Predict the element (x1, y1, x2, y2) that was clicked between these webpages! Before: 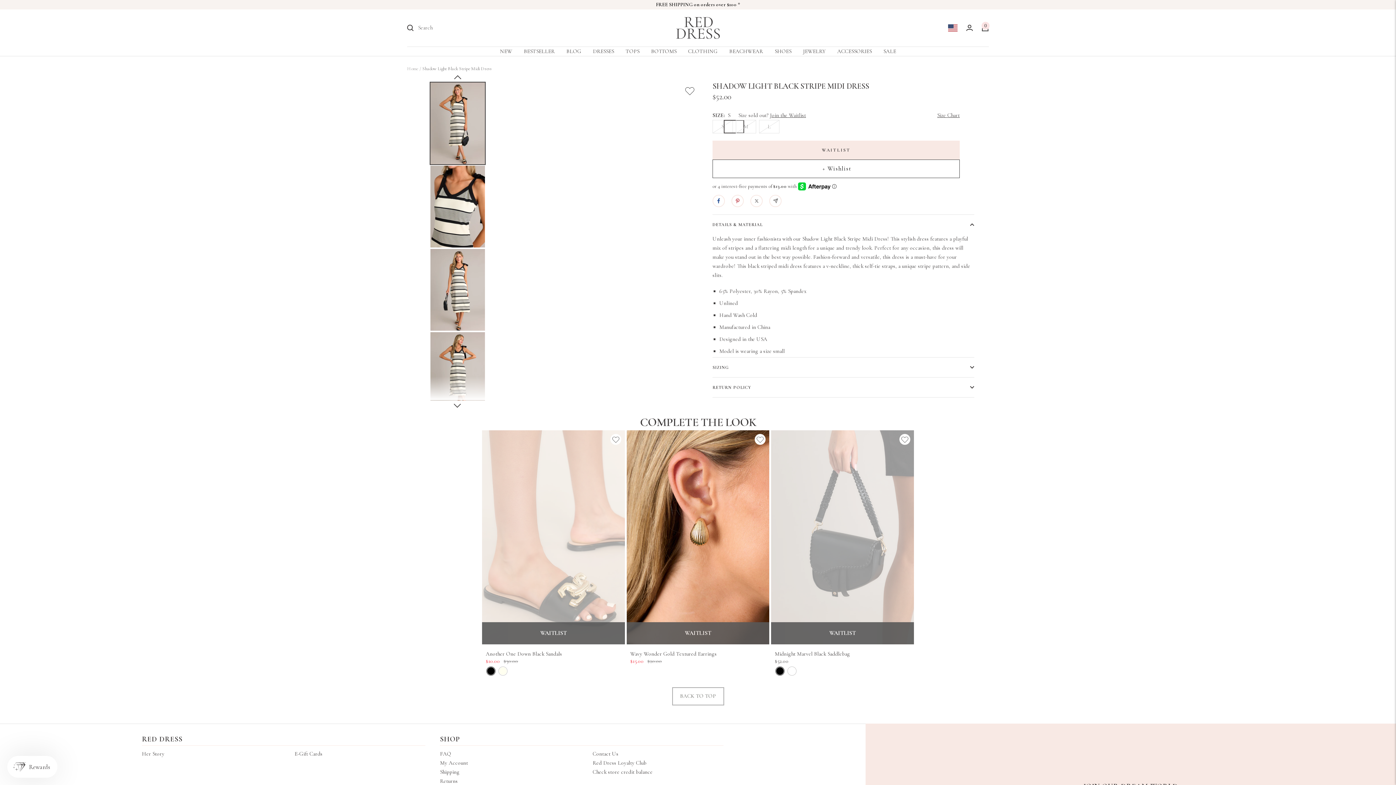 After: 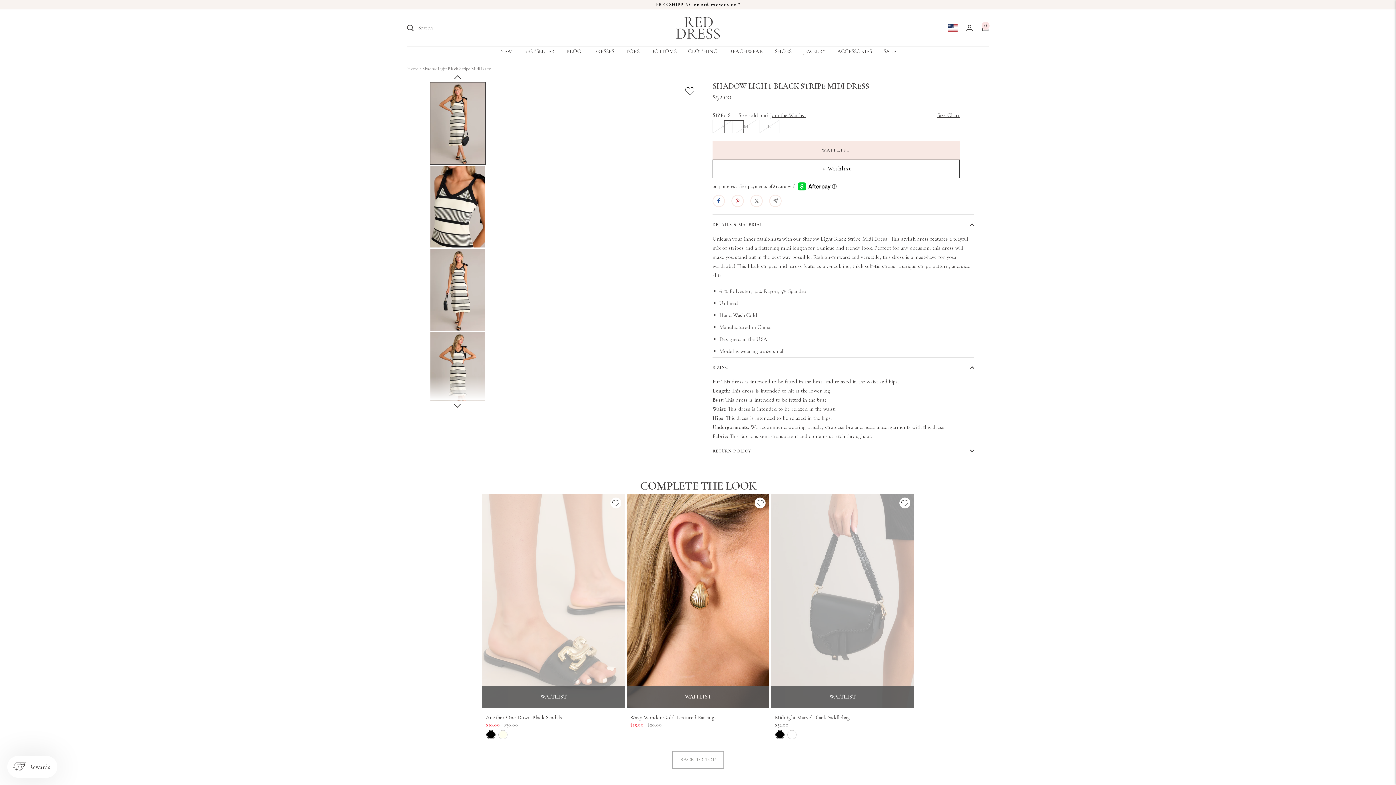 Action: bbox: (712, 357, 974, 377) label: SIZING